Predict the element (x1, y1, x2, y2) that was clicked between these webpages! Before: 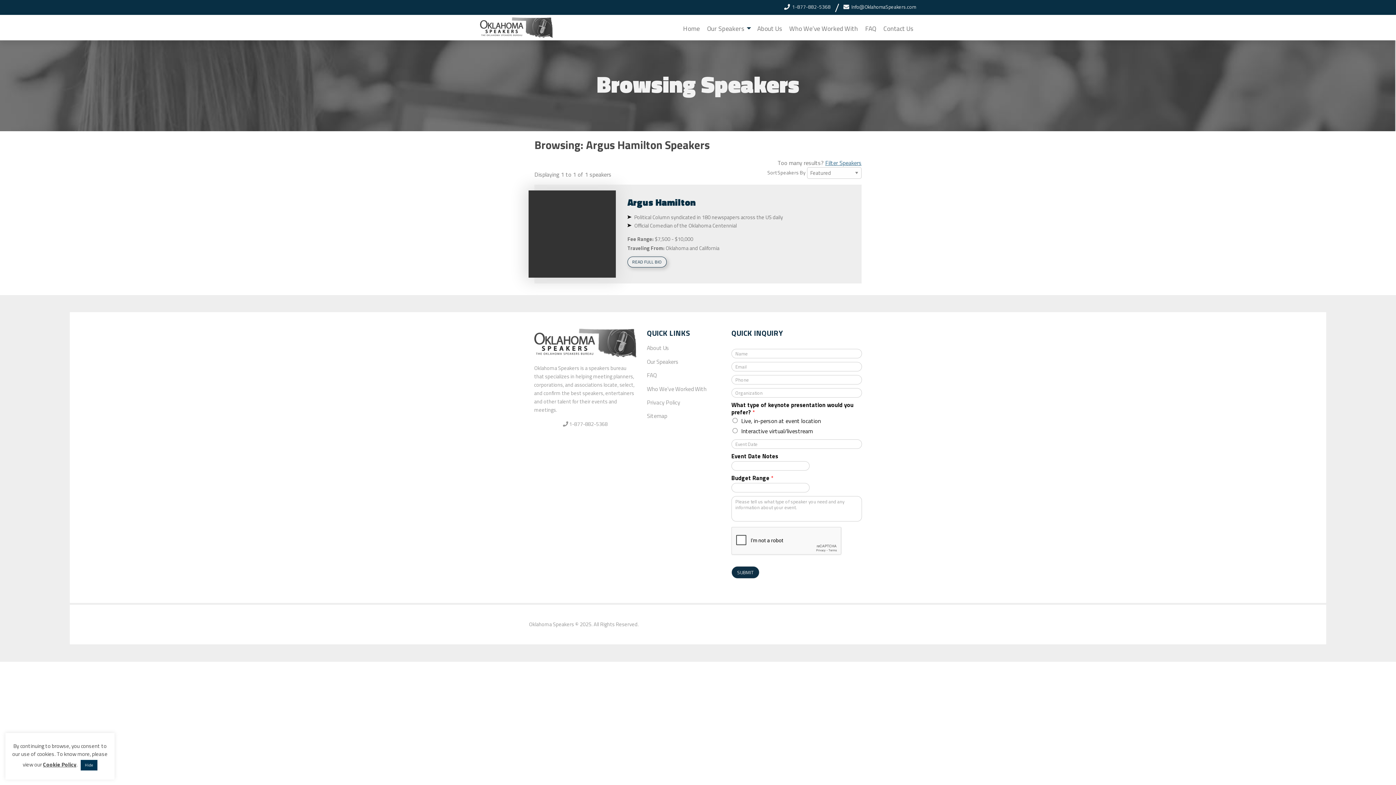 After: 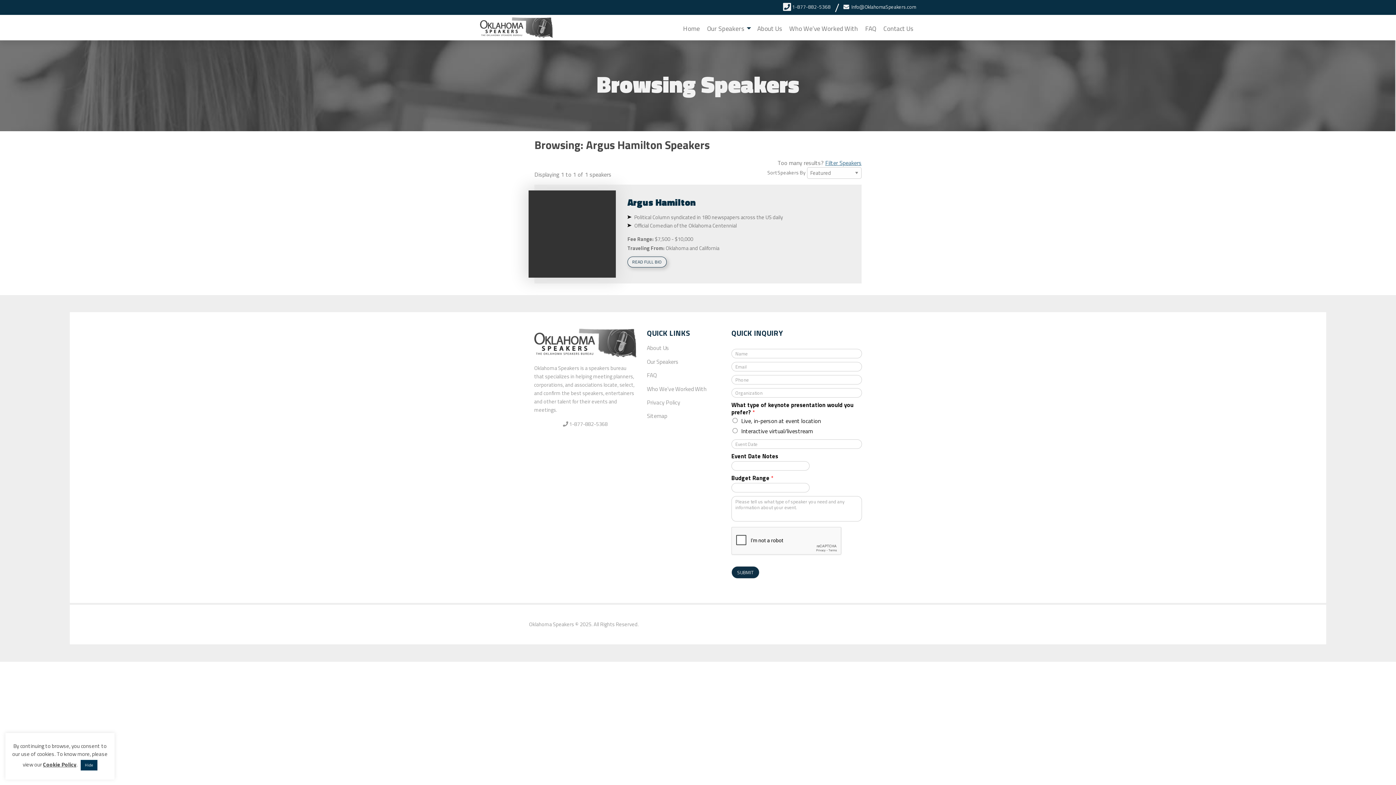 Action: bbox: (783, 3, 791, 10)